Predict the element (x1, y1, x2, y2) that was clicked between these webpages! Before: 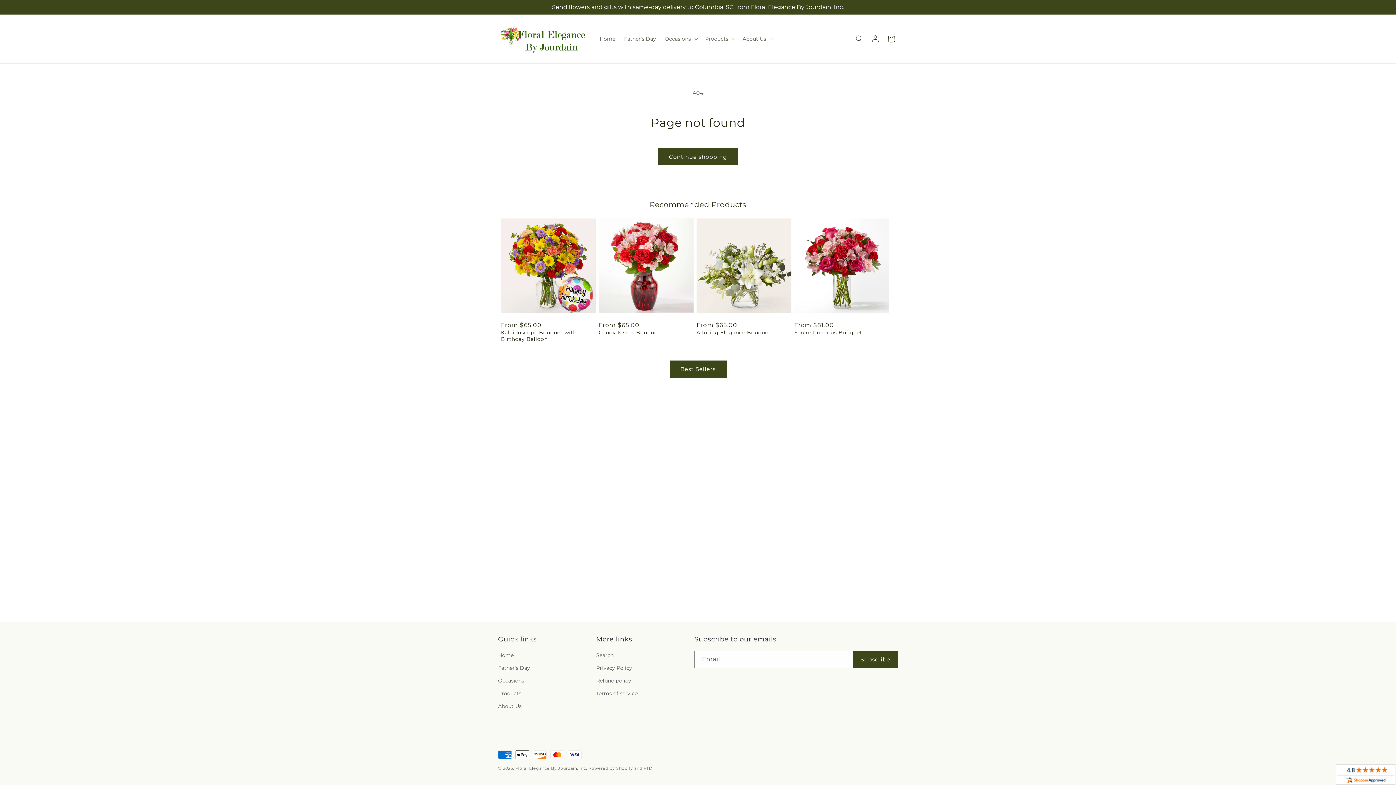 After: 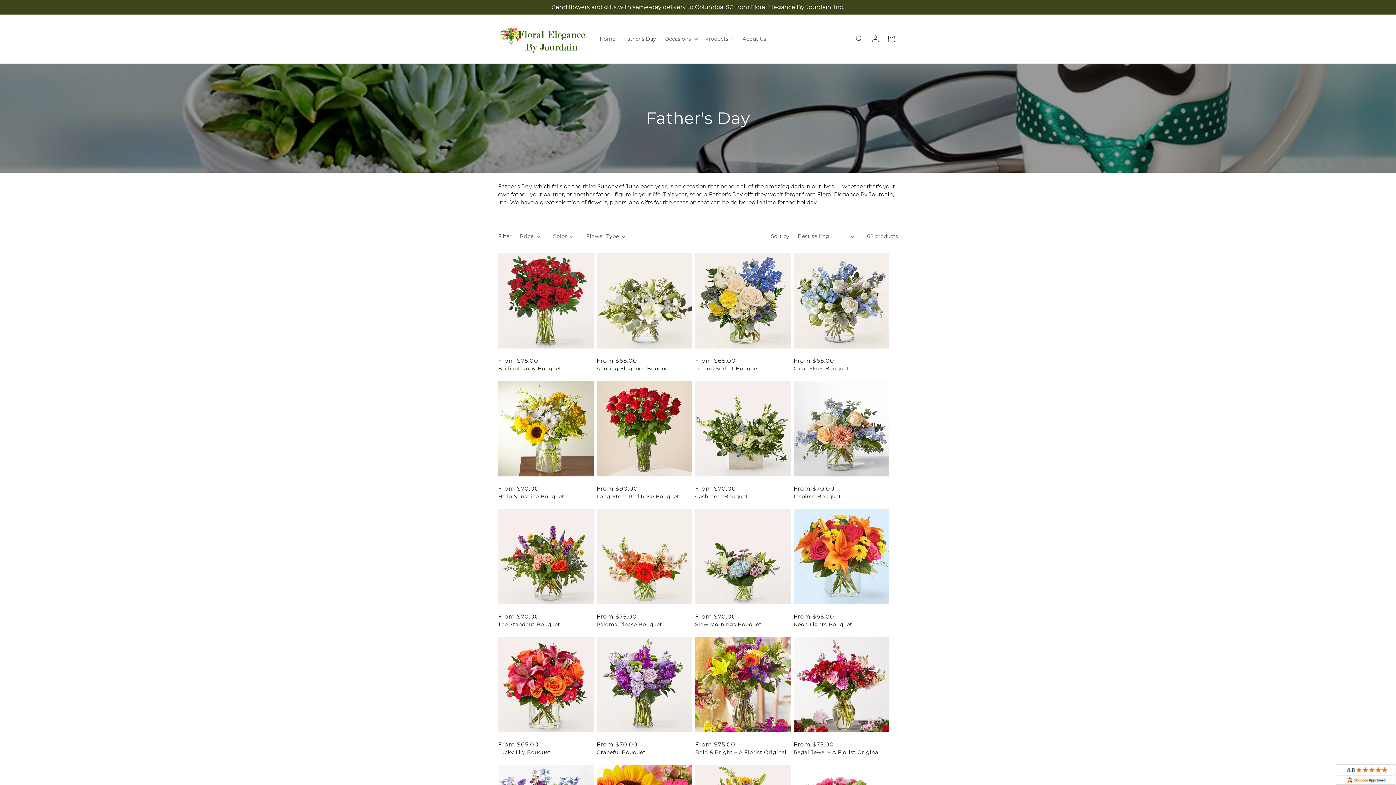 Action: bbox: (498, 662, 530, 674) label: Father's Day